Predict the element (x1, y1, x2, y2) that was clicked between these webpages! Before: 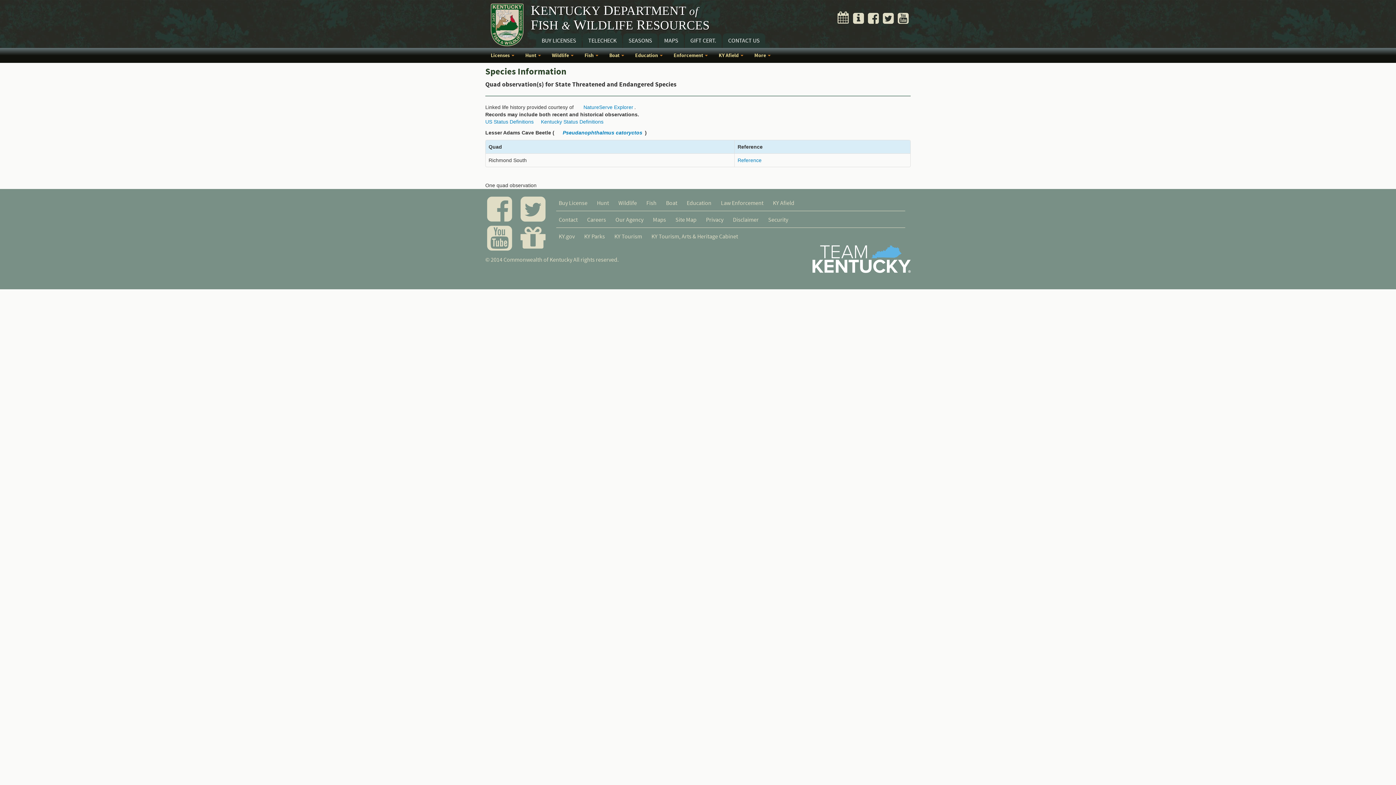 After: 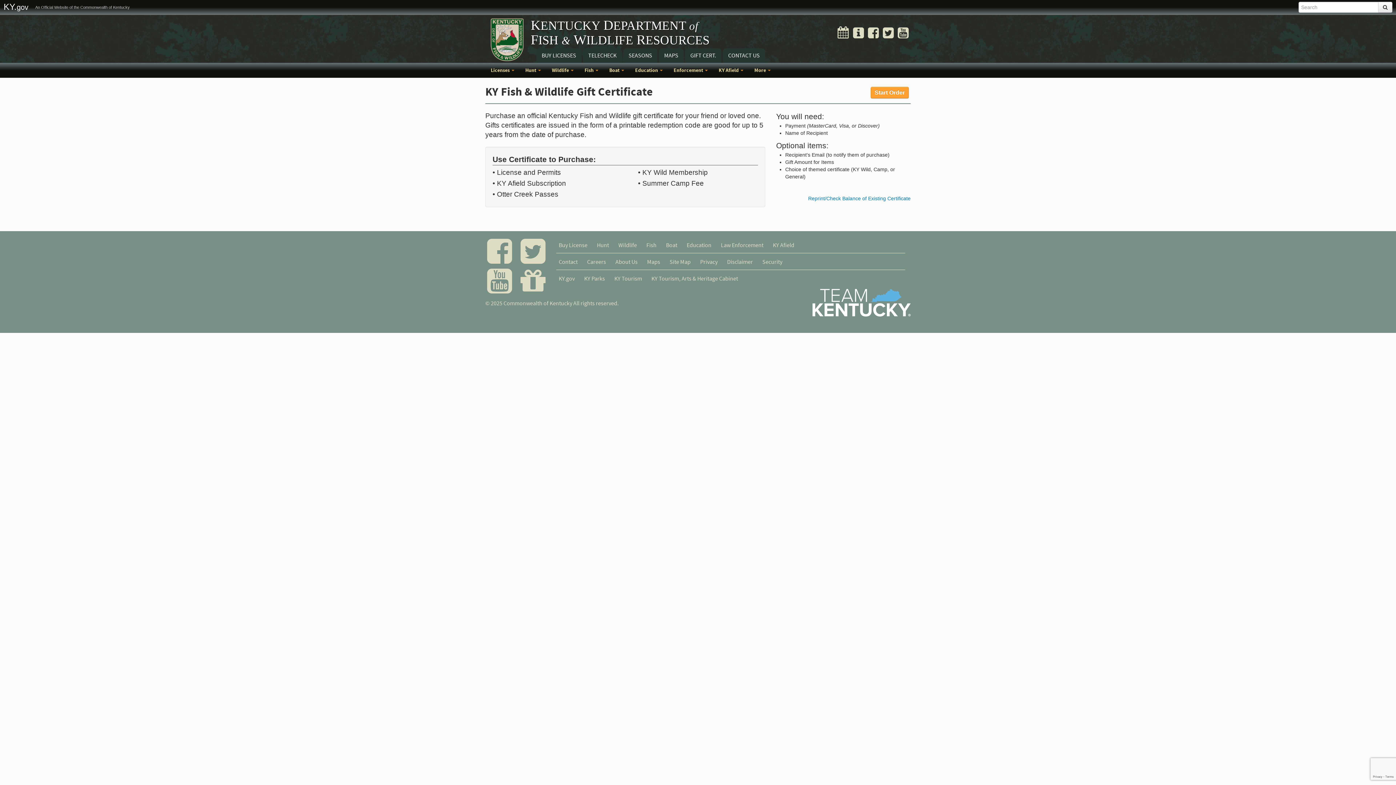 Action: bbox: (520, 221, 549, 254)